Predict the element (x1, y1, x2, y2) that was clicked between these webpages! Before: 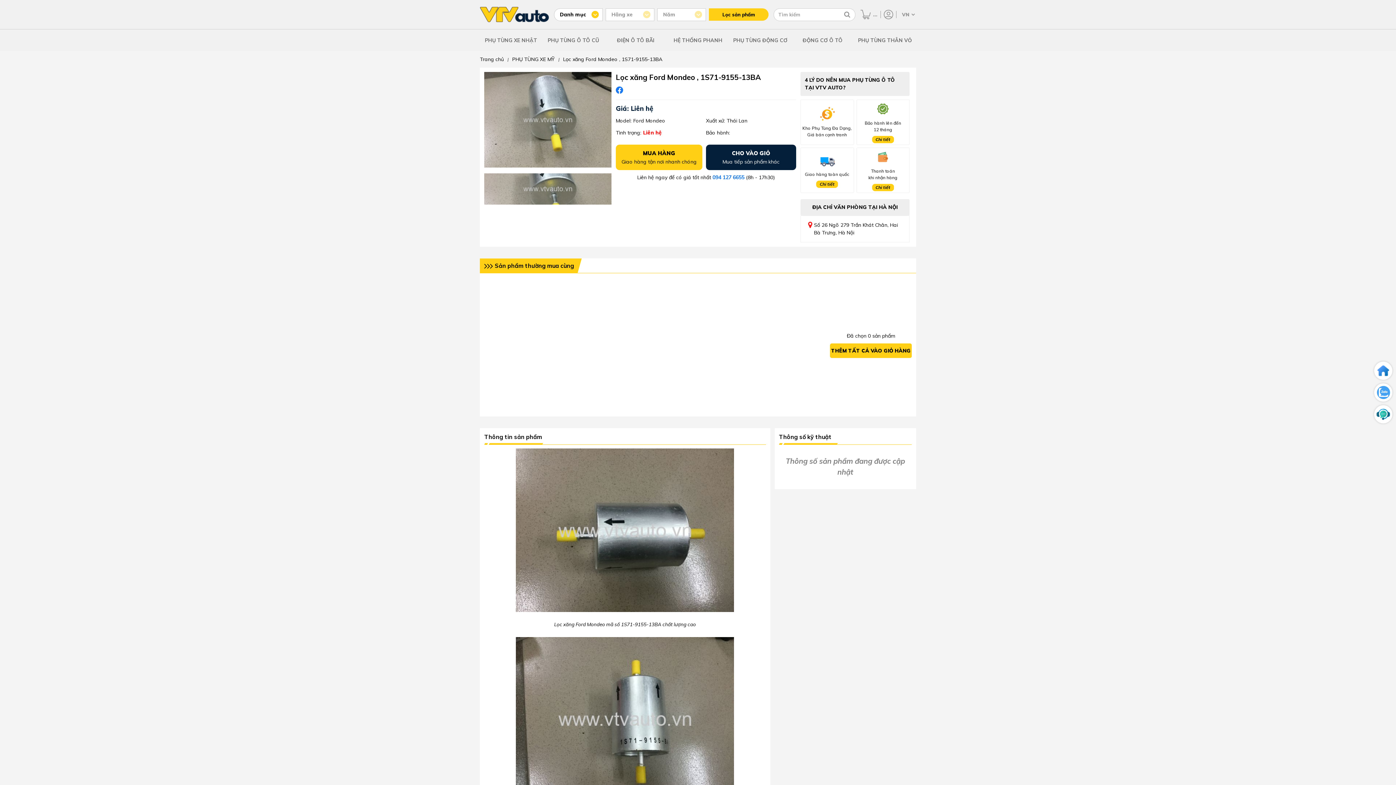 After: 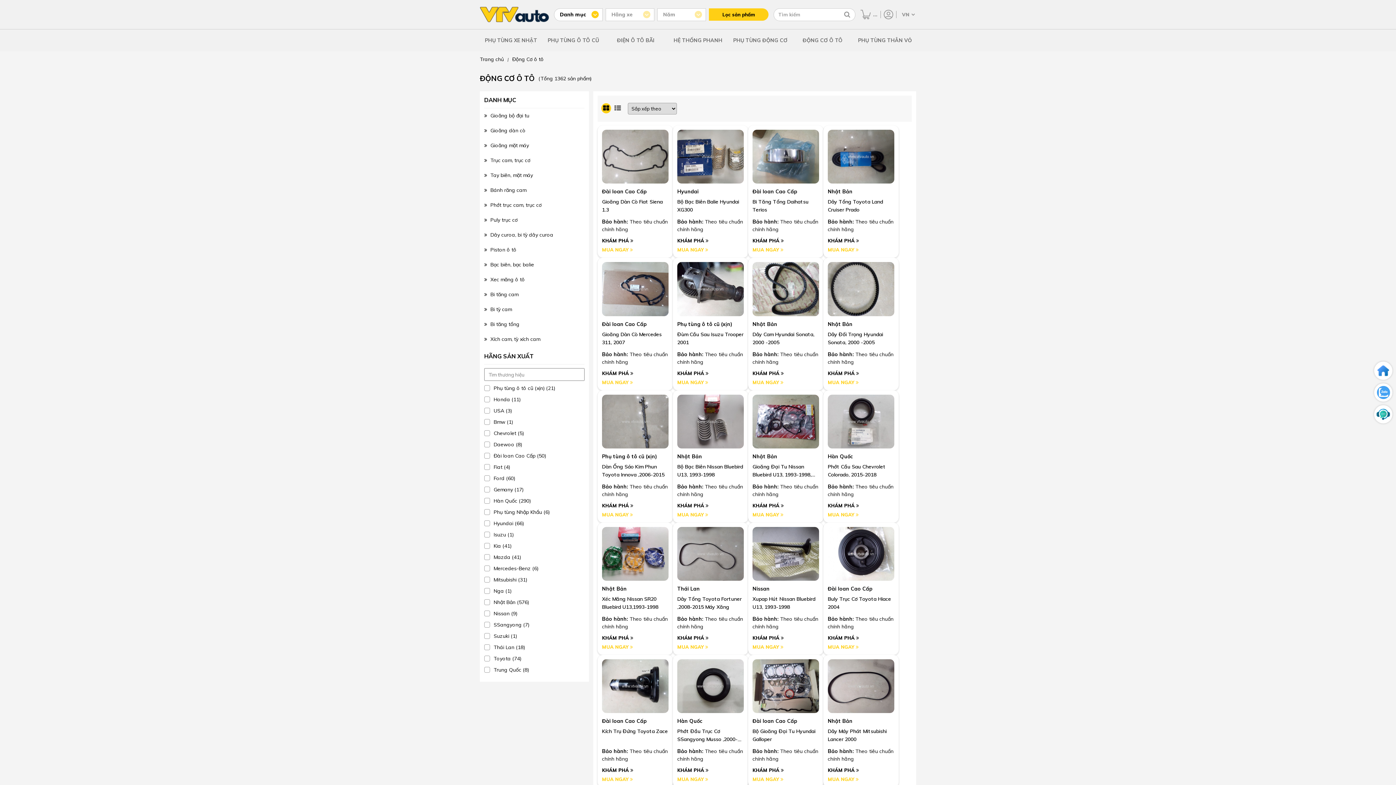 Action: label: ĐỘNG CƠ Ô TÔ bbox: (791, 29, 854, 51)